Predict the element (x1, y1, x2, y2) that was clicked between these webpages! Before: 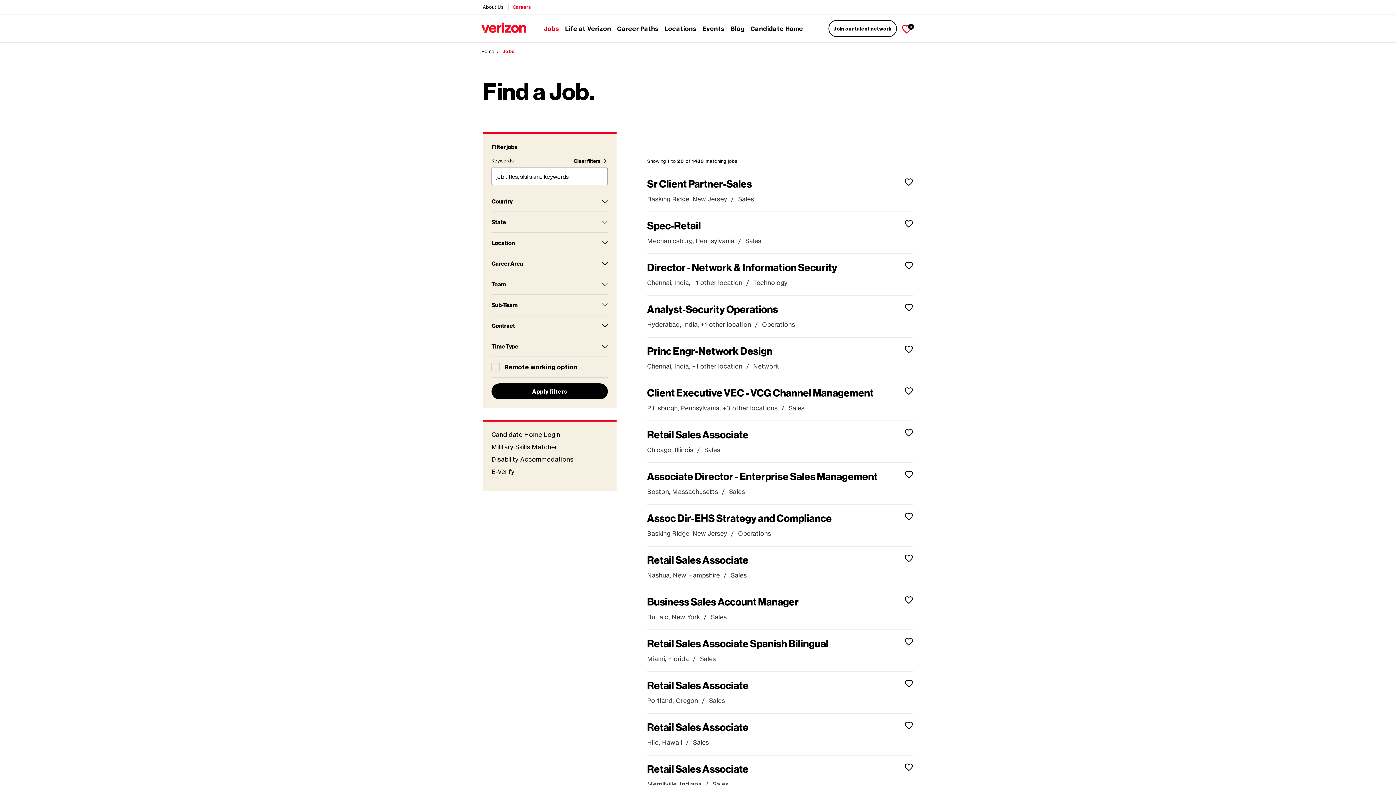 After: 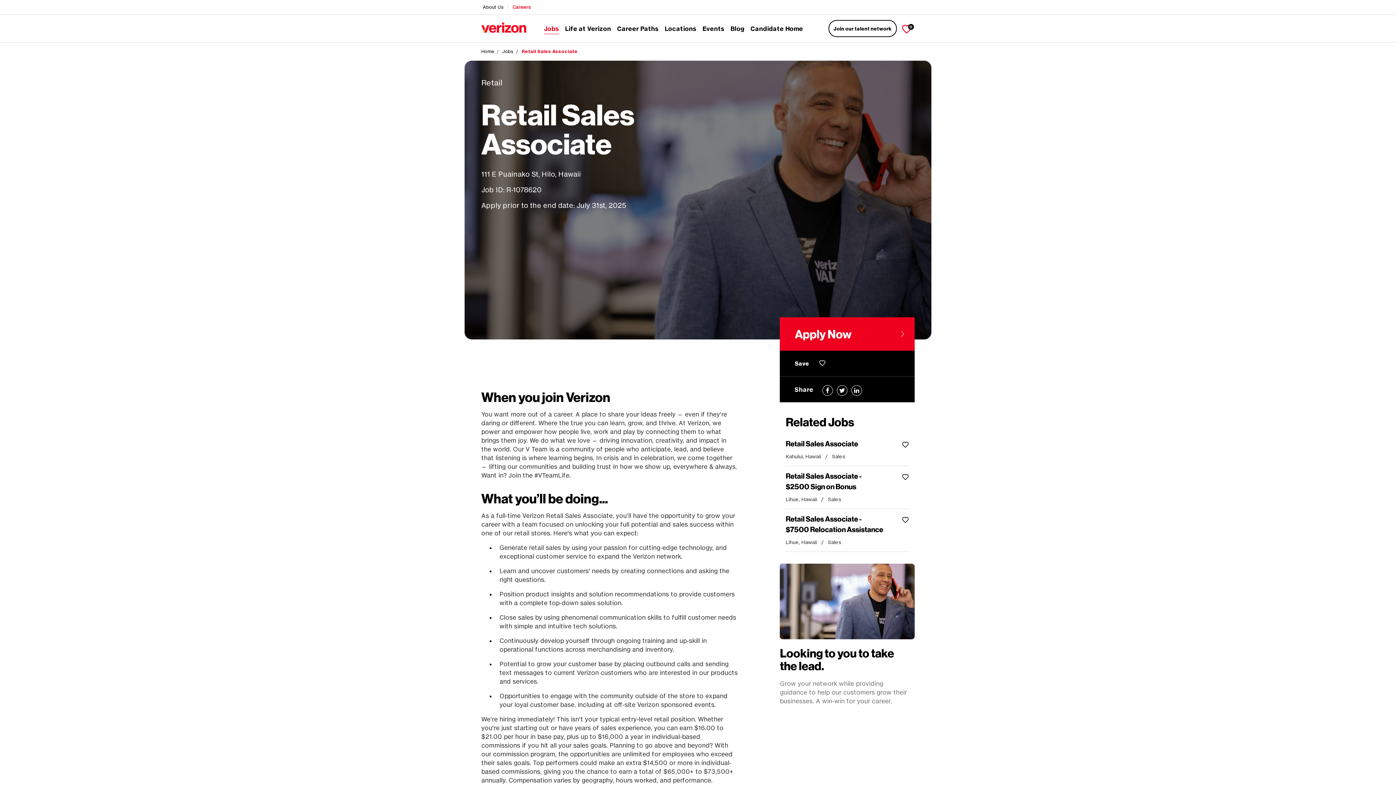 Action: bbox: (647, 721, 748, 733) label: Retail Sales Associate